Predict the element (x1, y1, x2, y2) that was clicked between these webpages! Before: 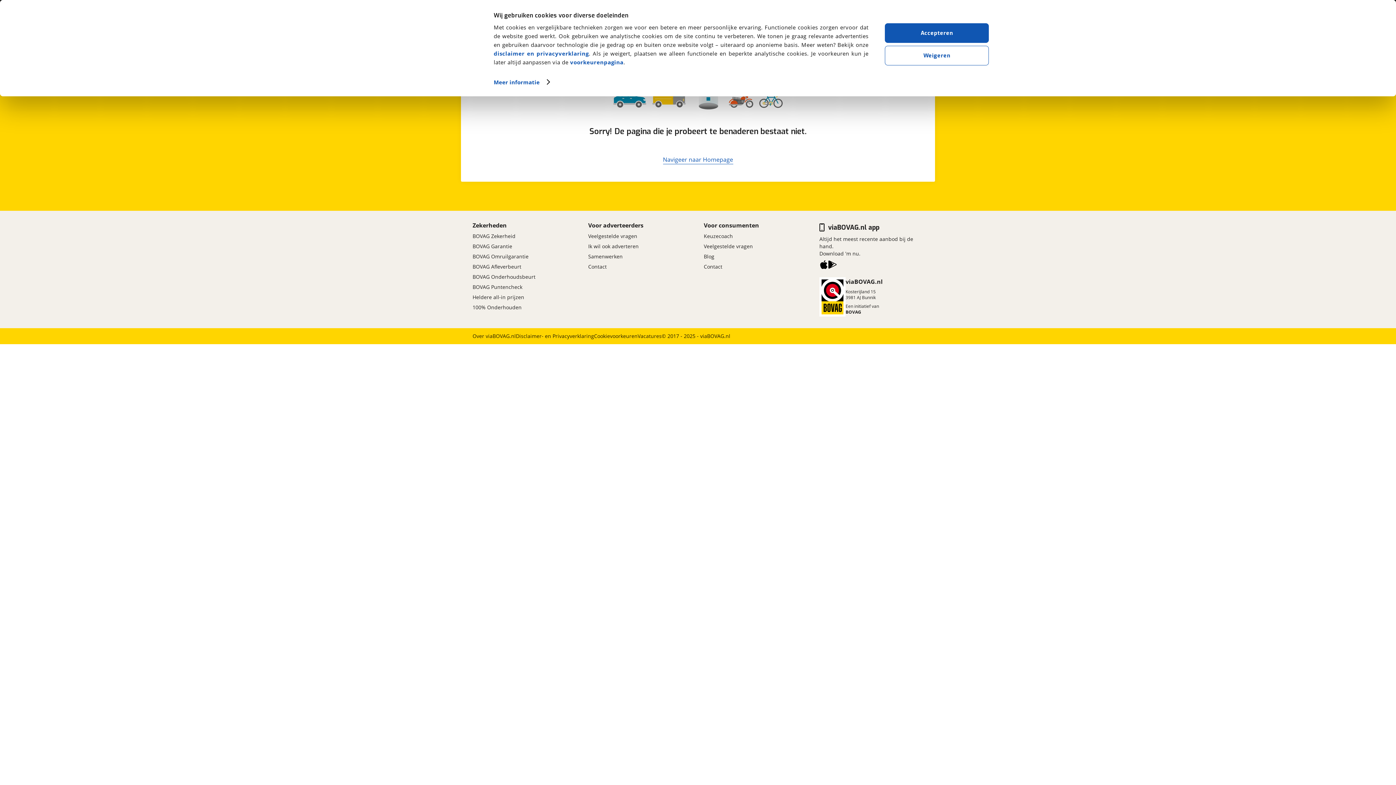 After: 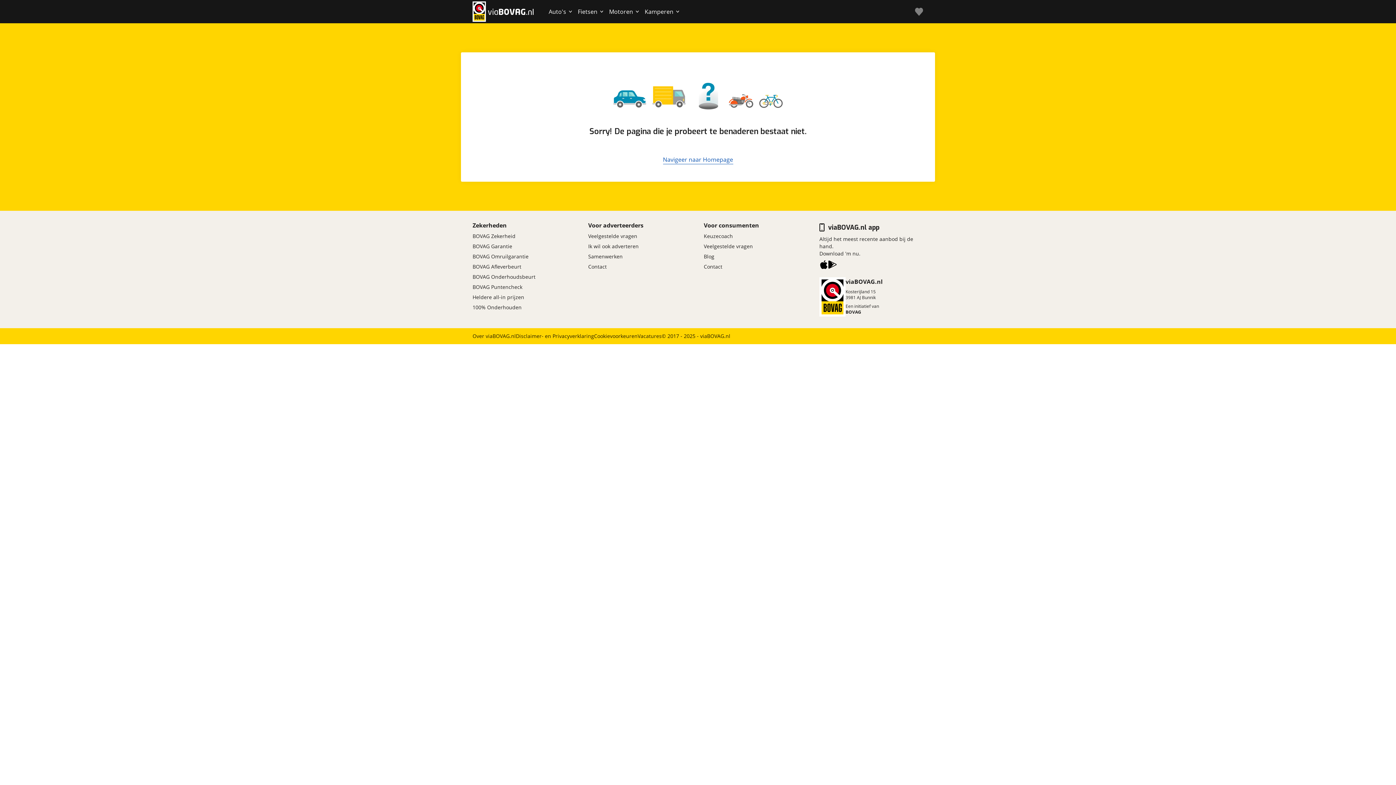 Action: bbox: (885, 23, 989, 42) label: Accepteren